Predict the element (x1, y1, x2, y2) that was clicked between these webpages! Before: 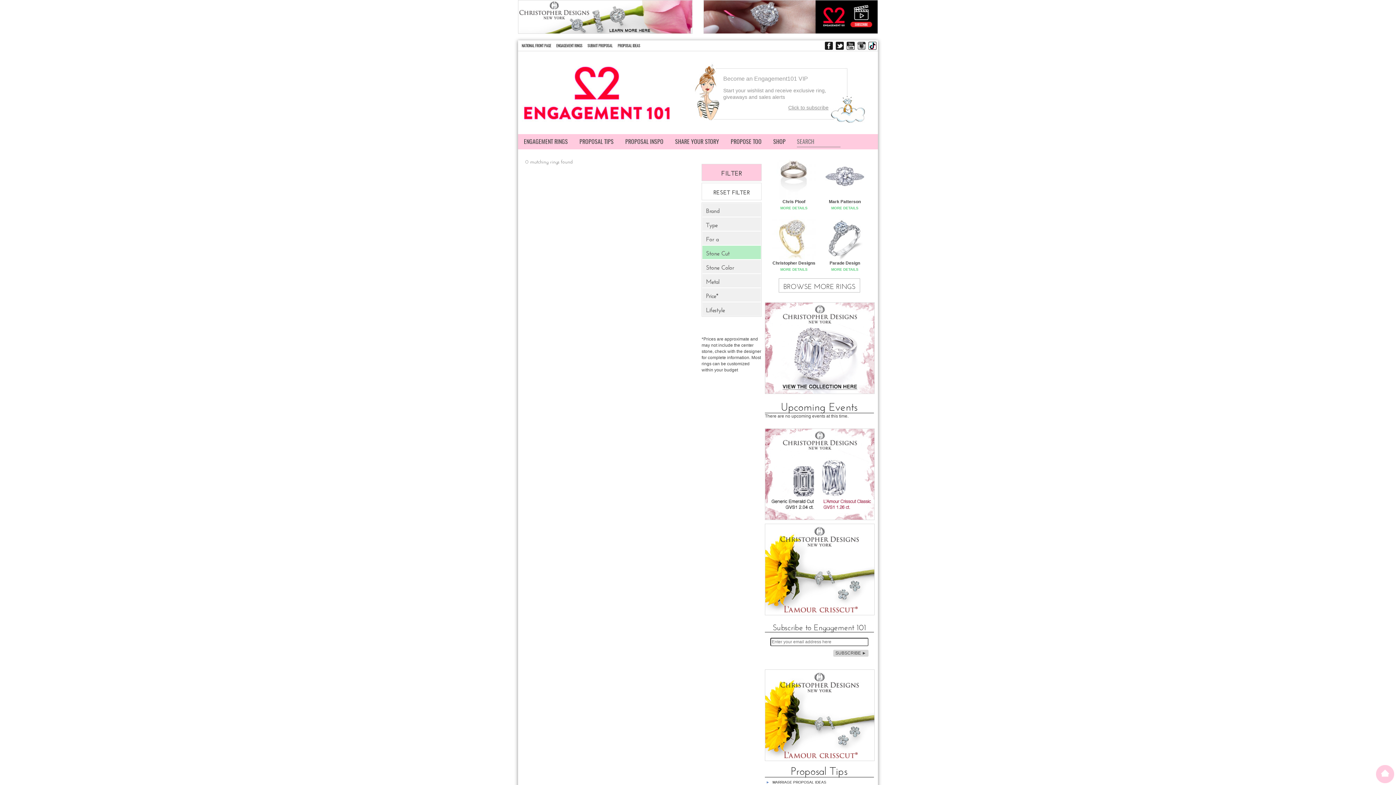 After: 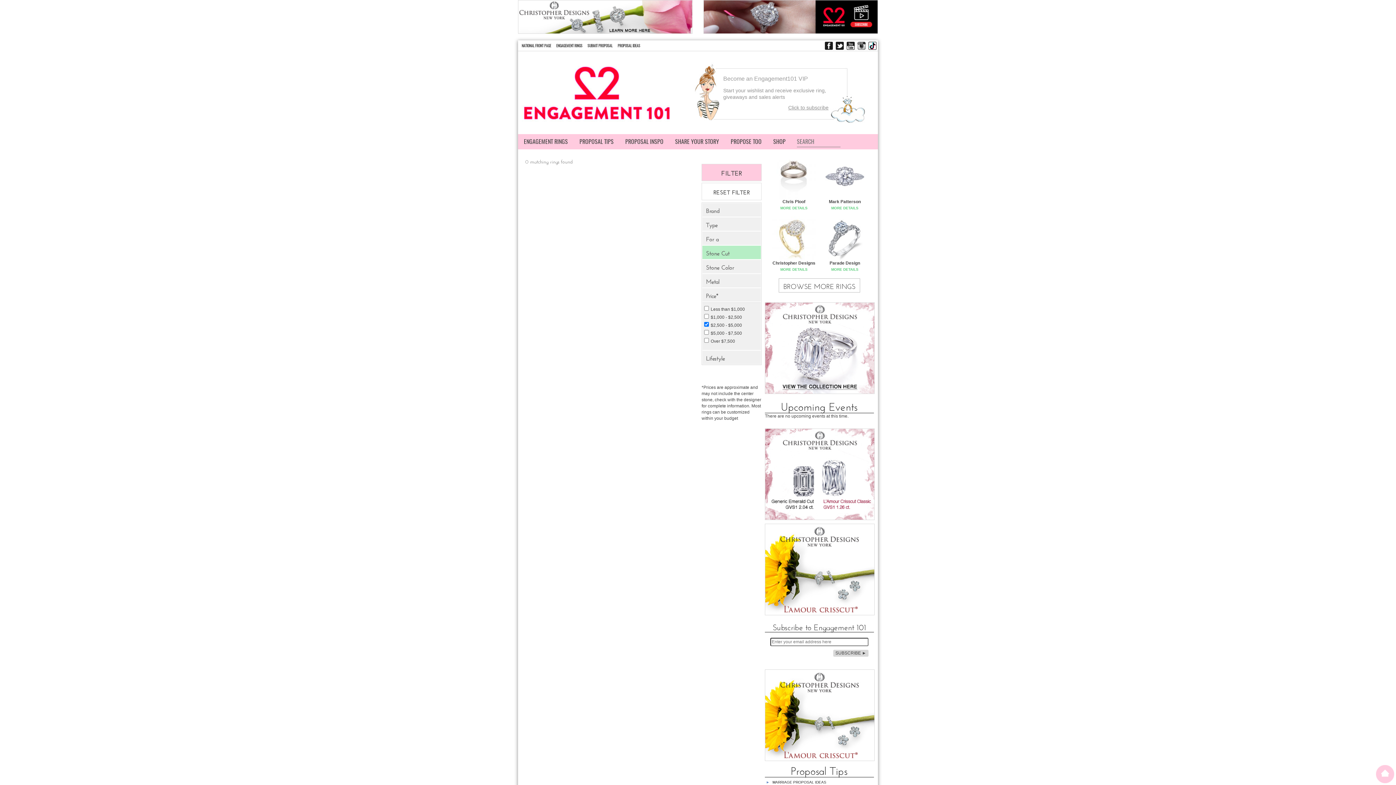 Action: bbox: (706, 292, 757, 298) label: Price*